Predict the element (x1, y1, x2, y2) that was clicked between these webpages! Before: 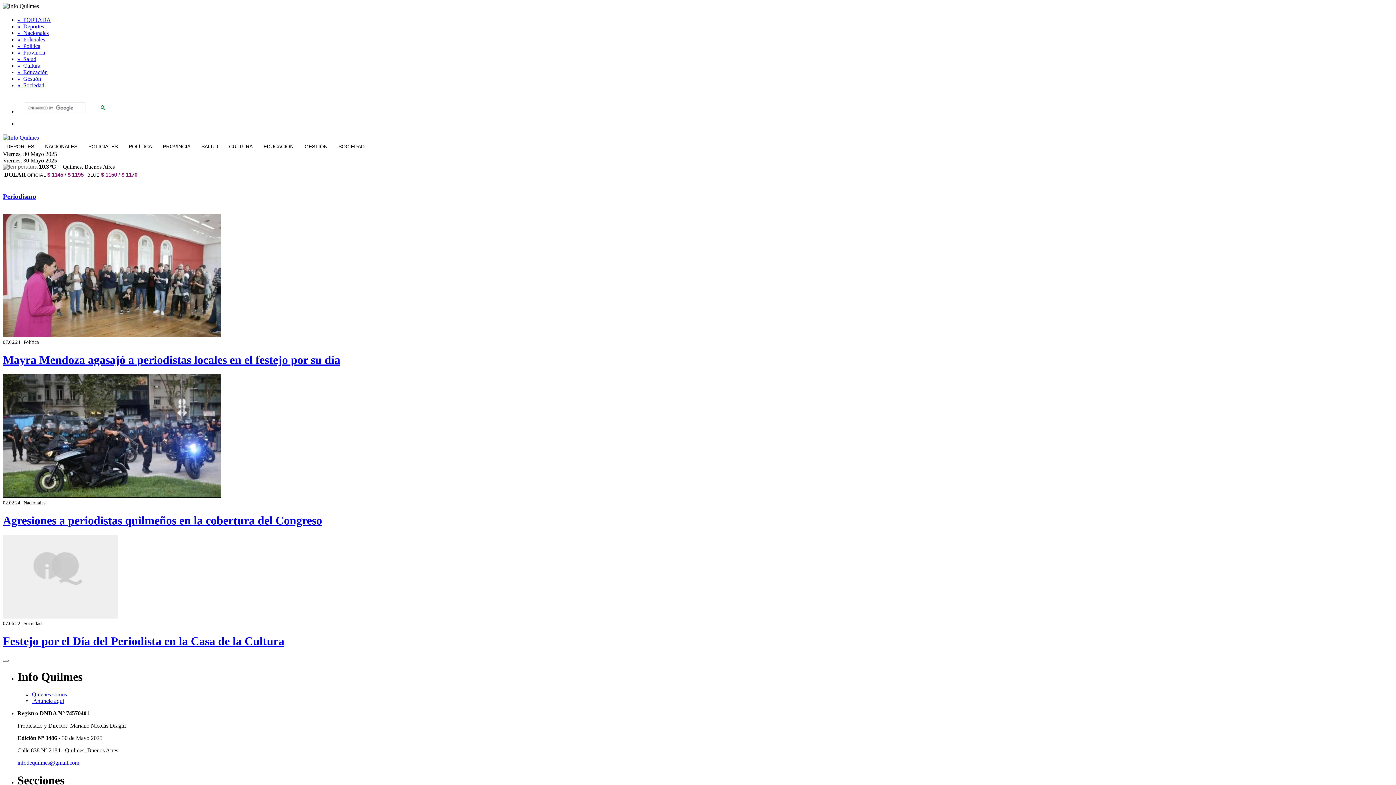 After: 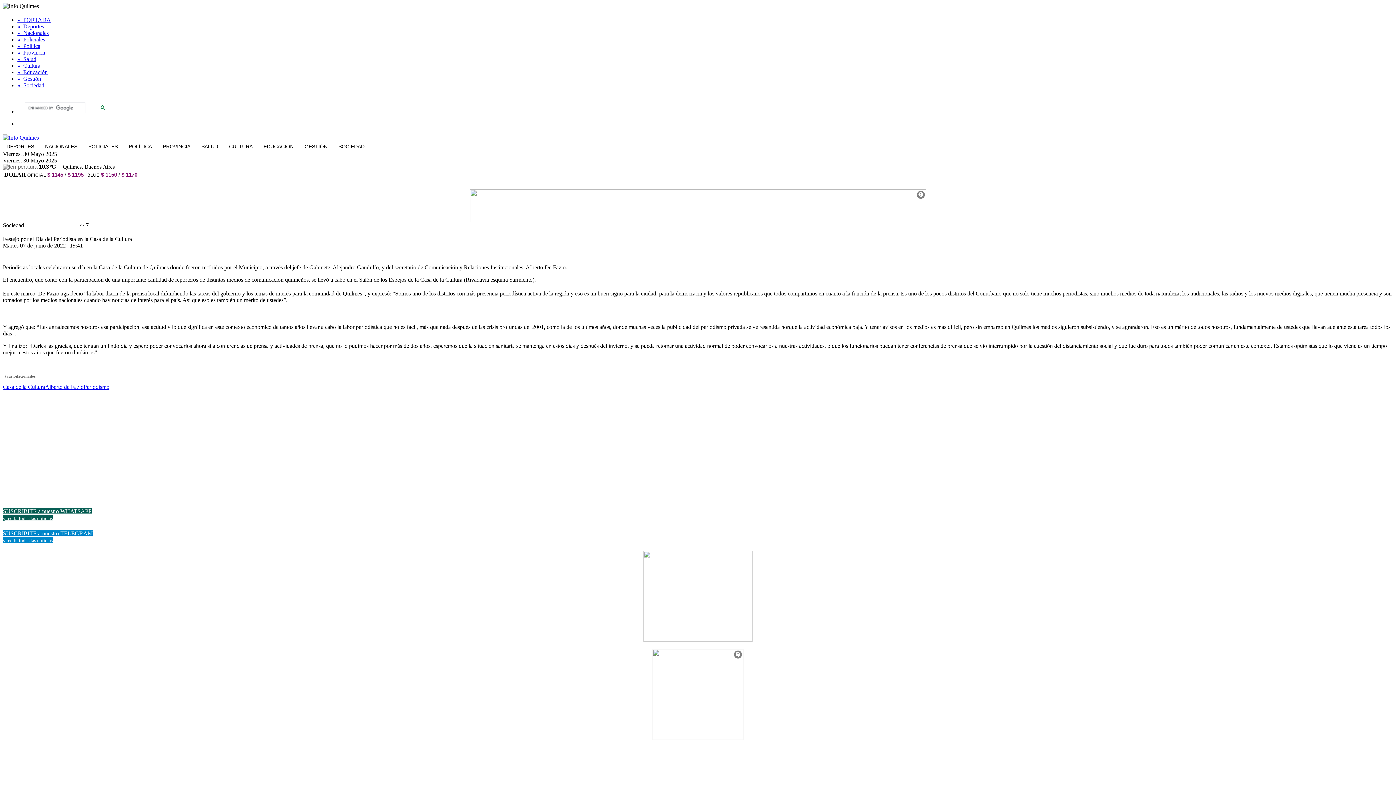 Action: label: Festejo por el Día del Periodista en la Casa de la Cultura bbox: (2, 634, 284, 647)